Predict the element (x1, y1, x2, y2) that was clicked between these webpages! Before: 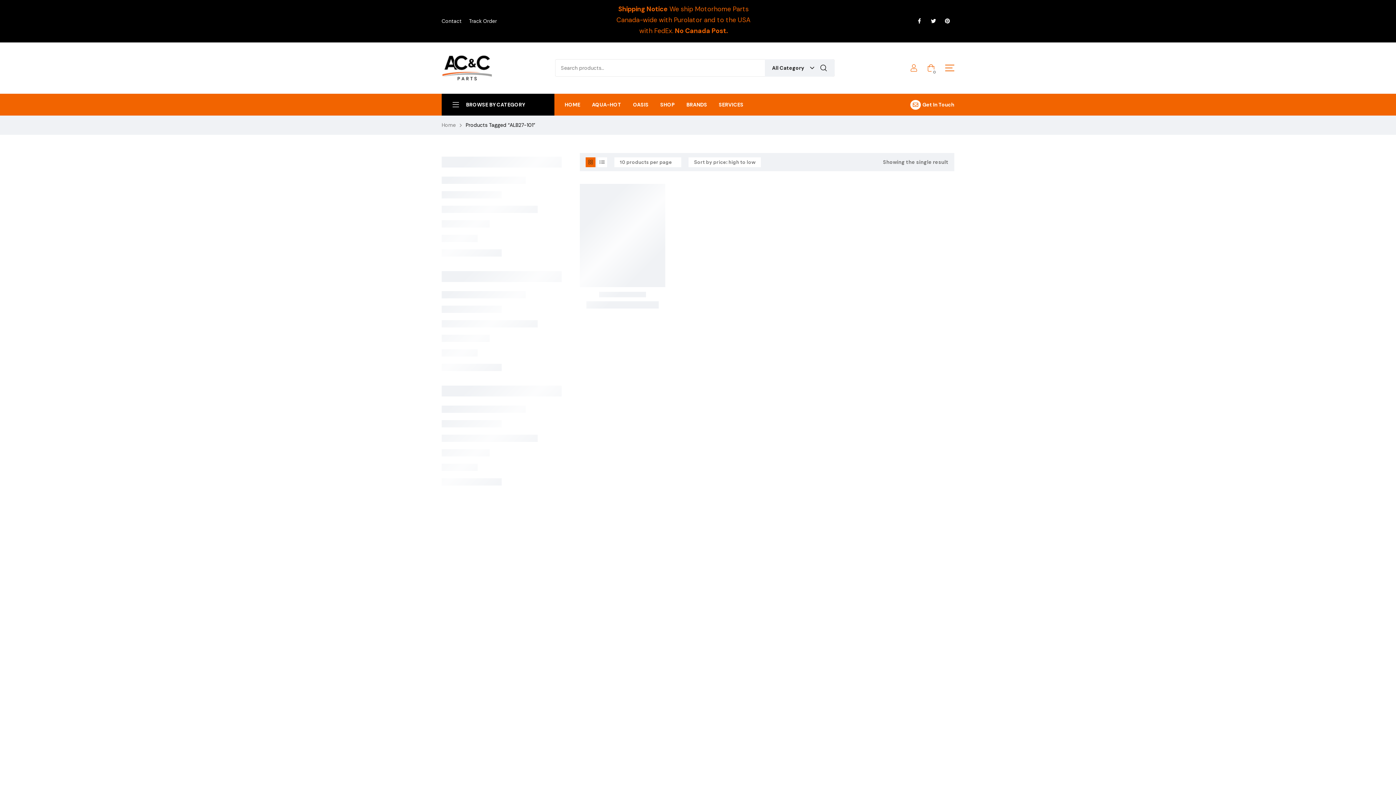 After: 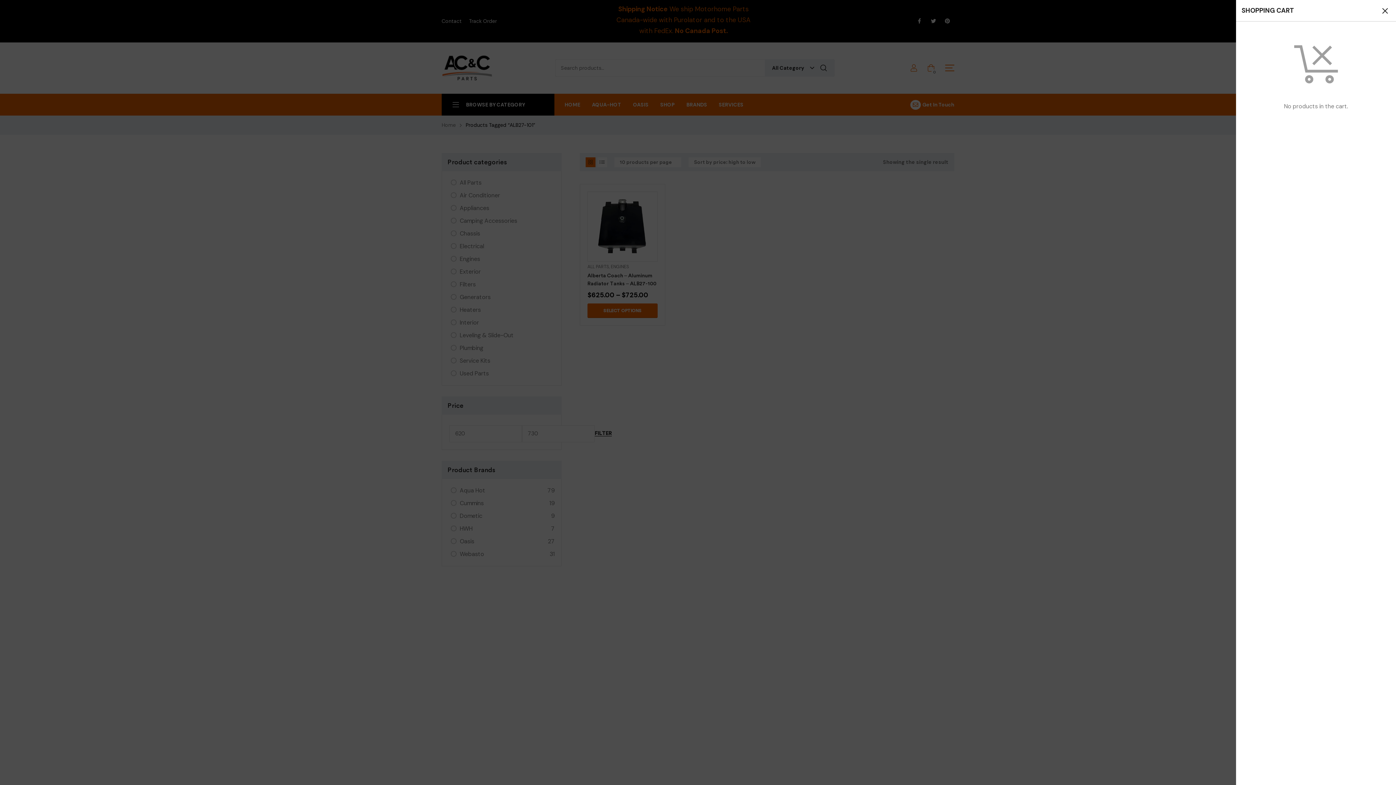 Action: label: 0 bbox: (928, 64, 934, 71)